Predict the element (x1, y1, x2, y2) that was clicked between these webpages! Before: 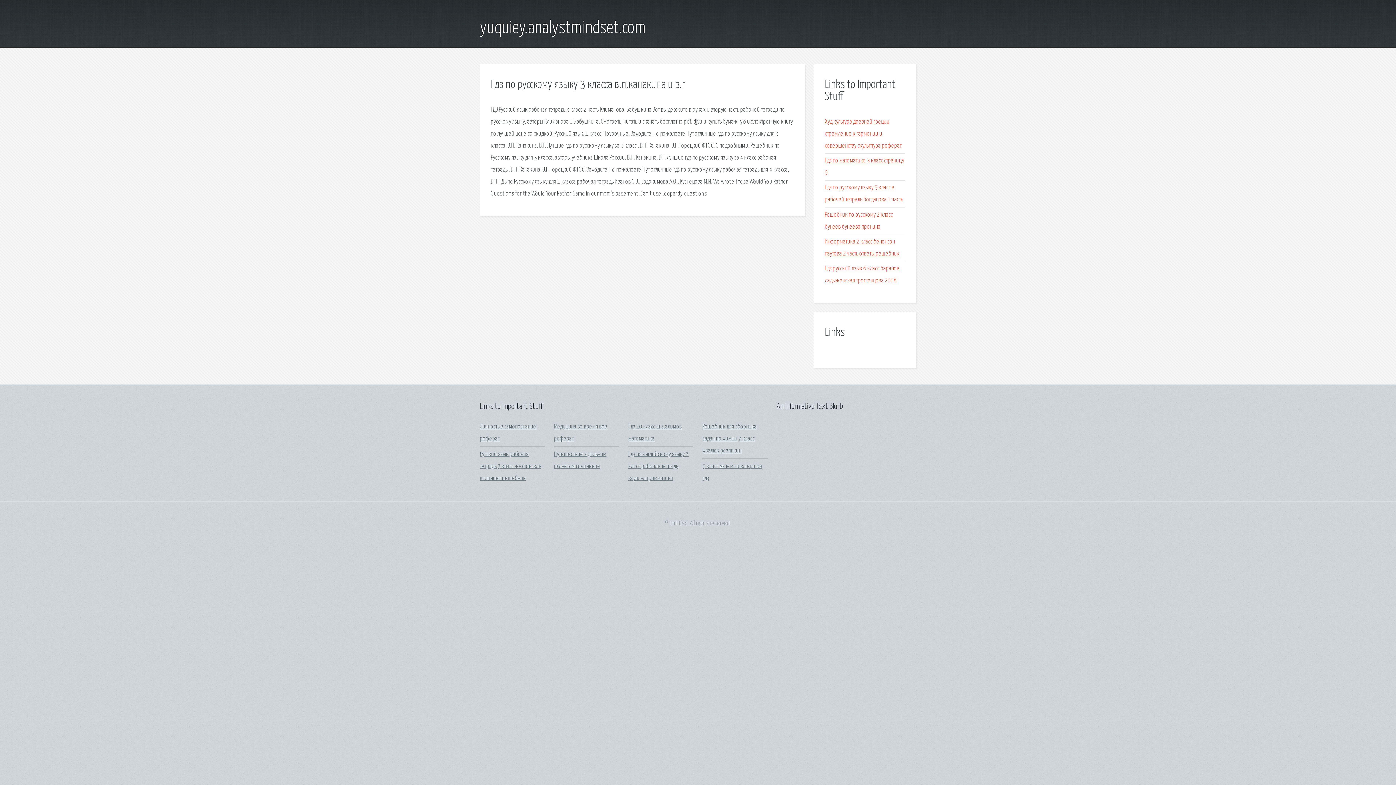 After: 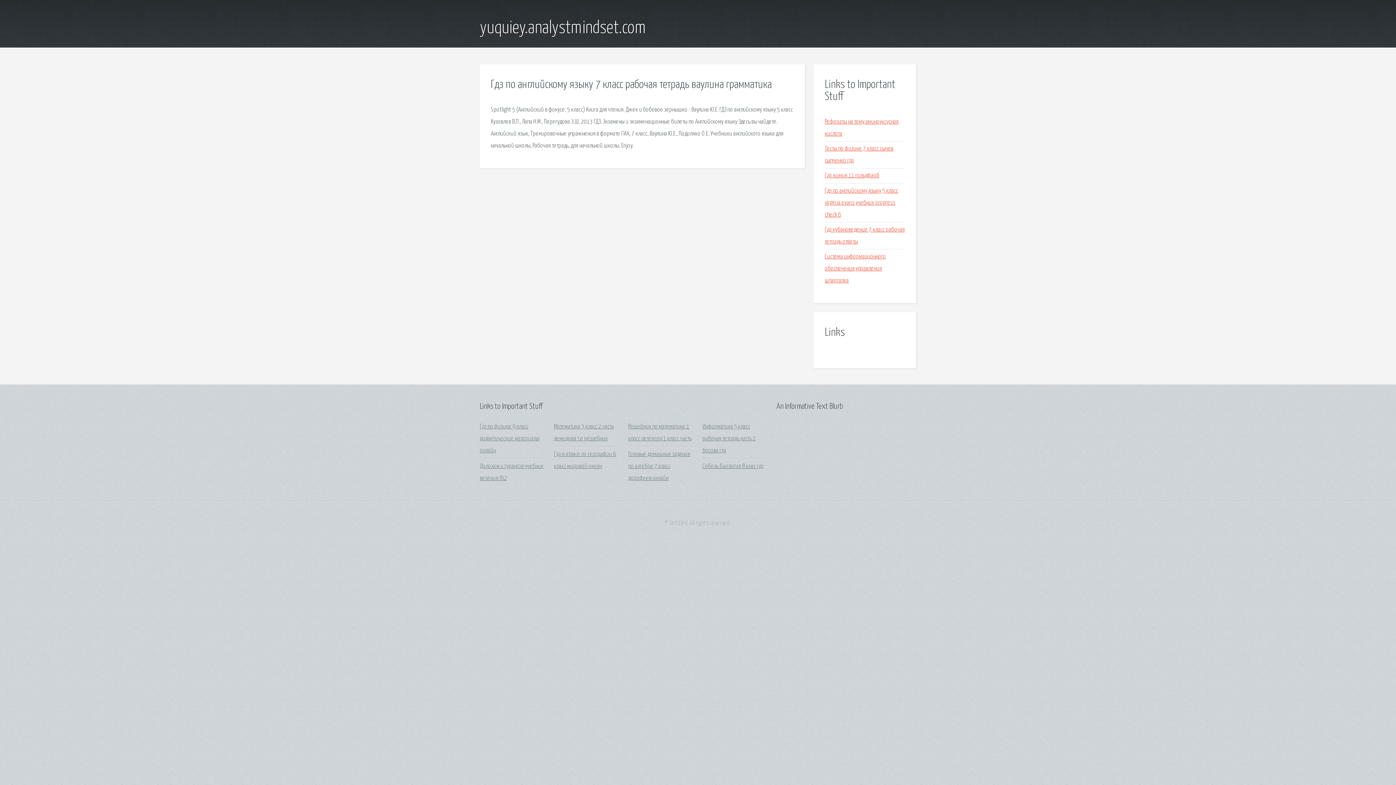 Action: bbox: (628, 451, 688, 481) label: Гдз по английскому языку 7 класс рабочая тетрадь ваулина грамматика